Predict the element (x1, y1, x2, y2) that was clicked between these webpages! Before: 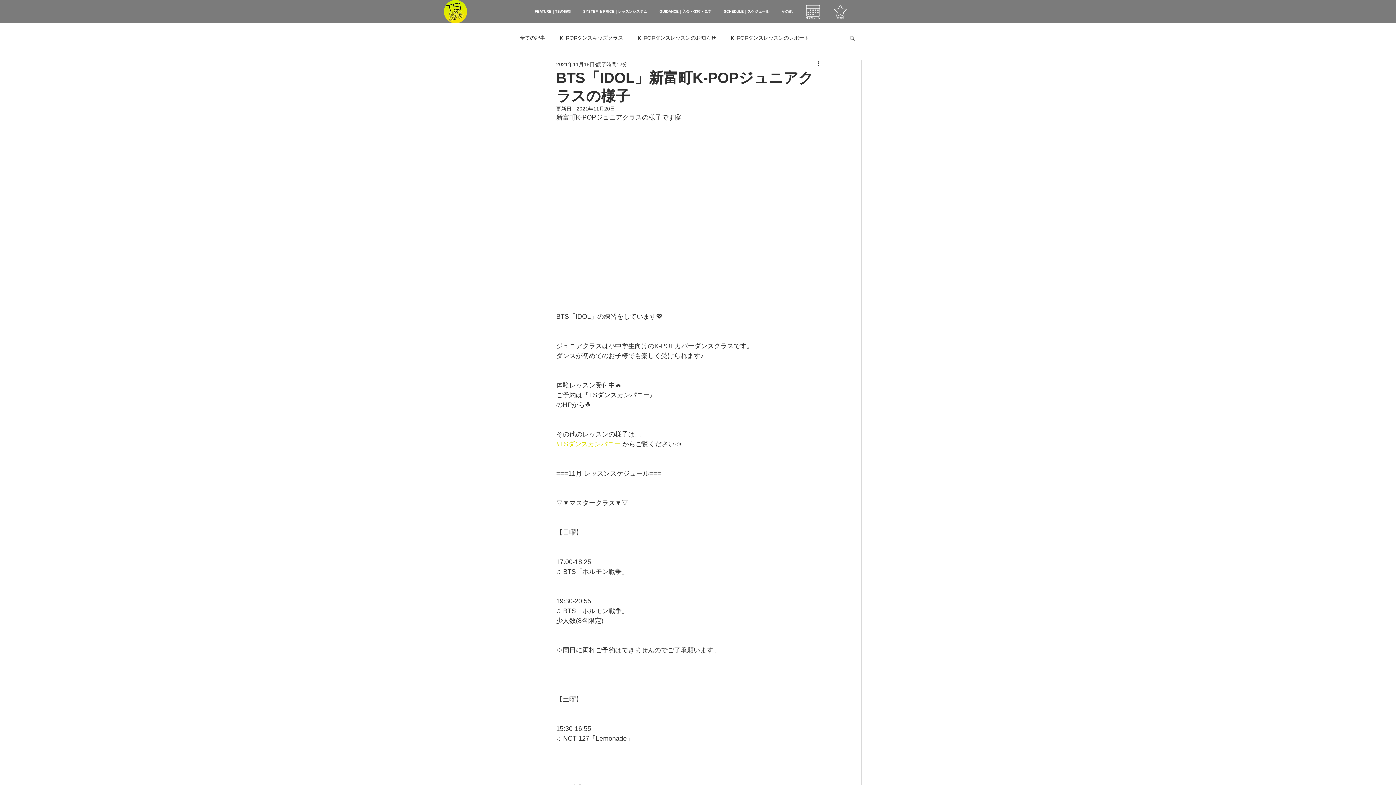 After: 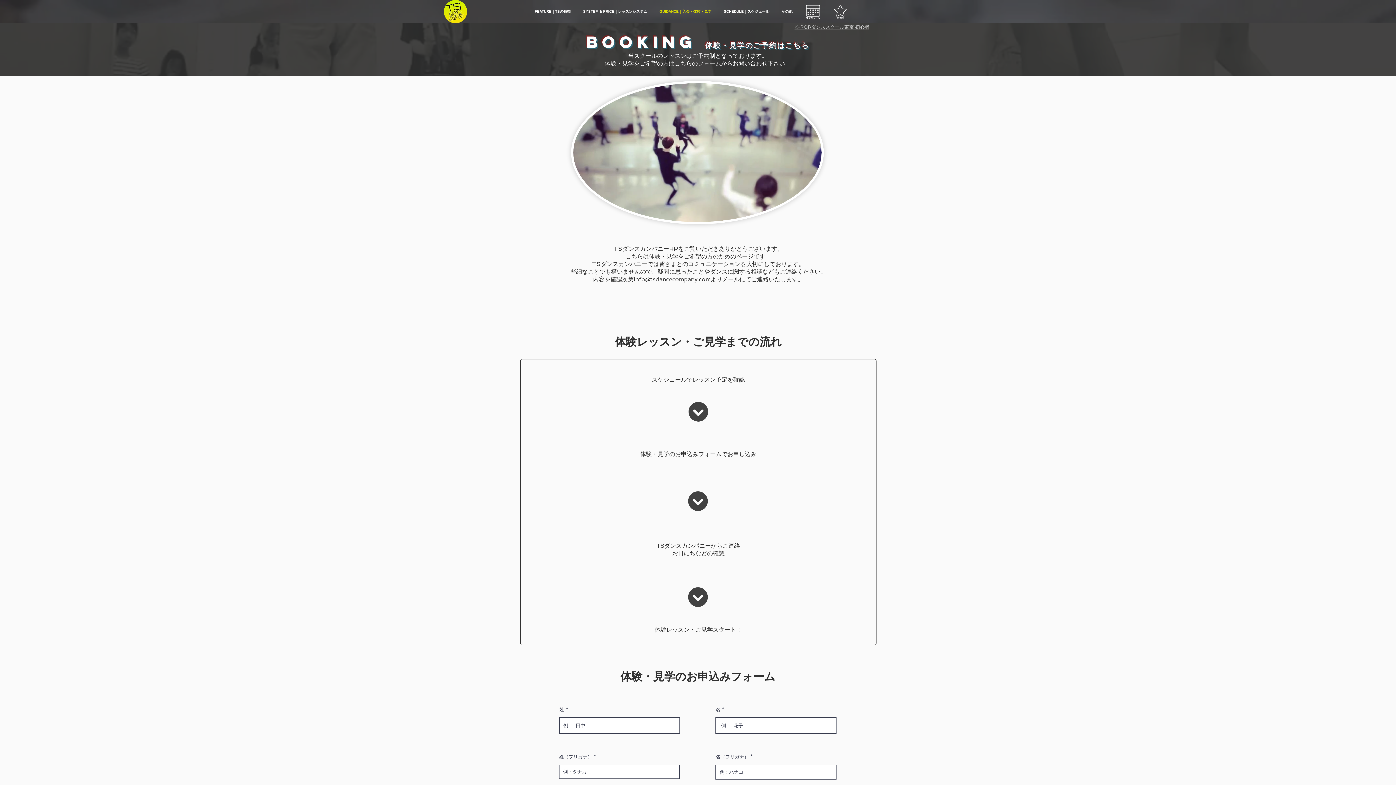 Action: bbox: (654, 5, 718, 18) label: GUIDANCE｜入会・体験・見学